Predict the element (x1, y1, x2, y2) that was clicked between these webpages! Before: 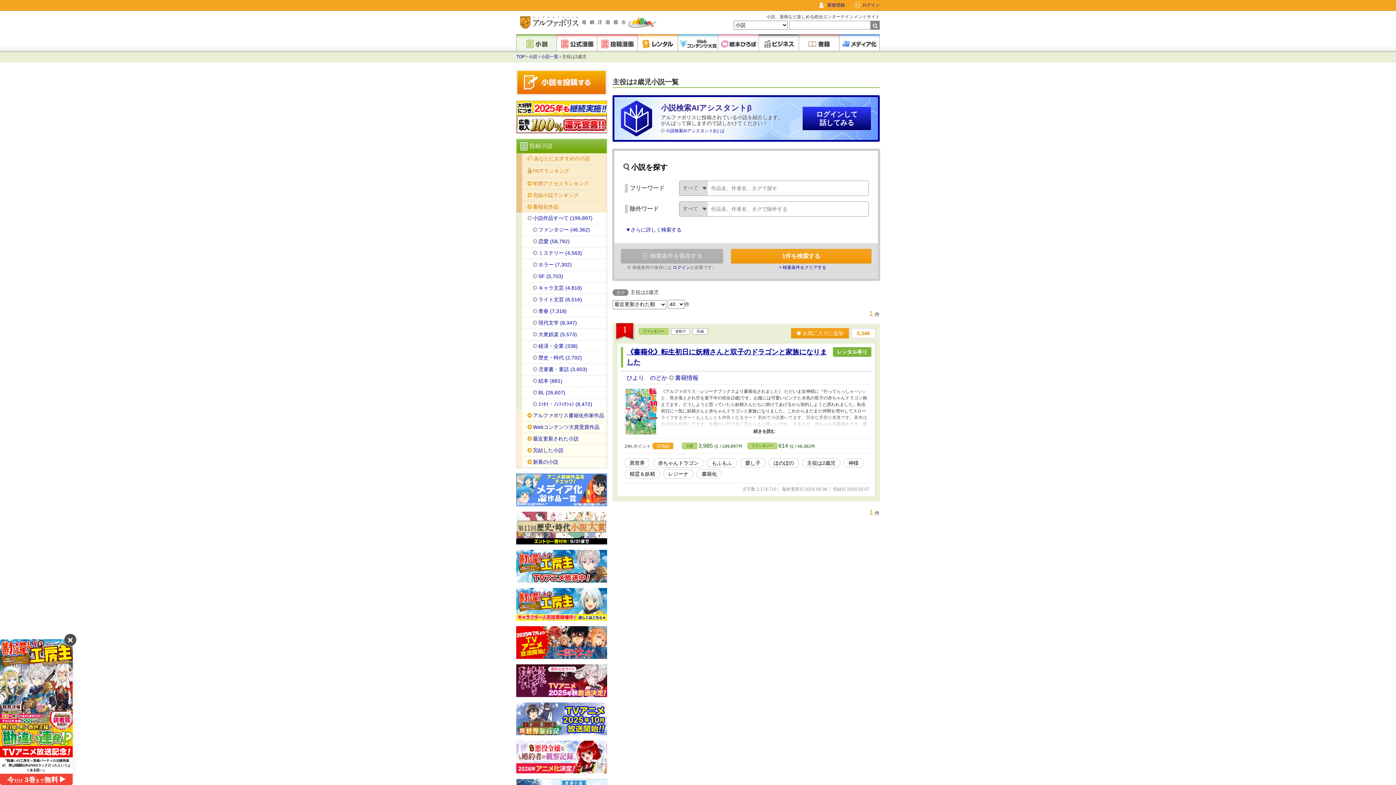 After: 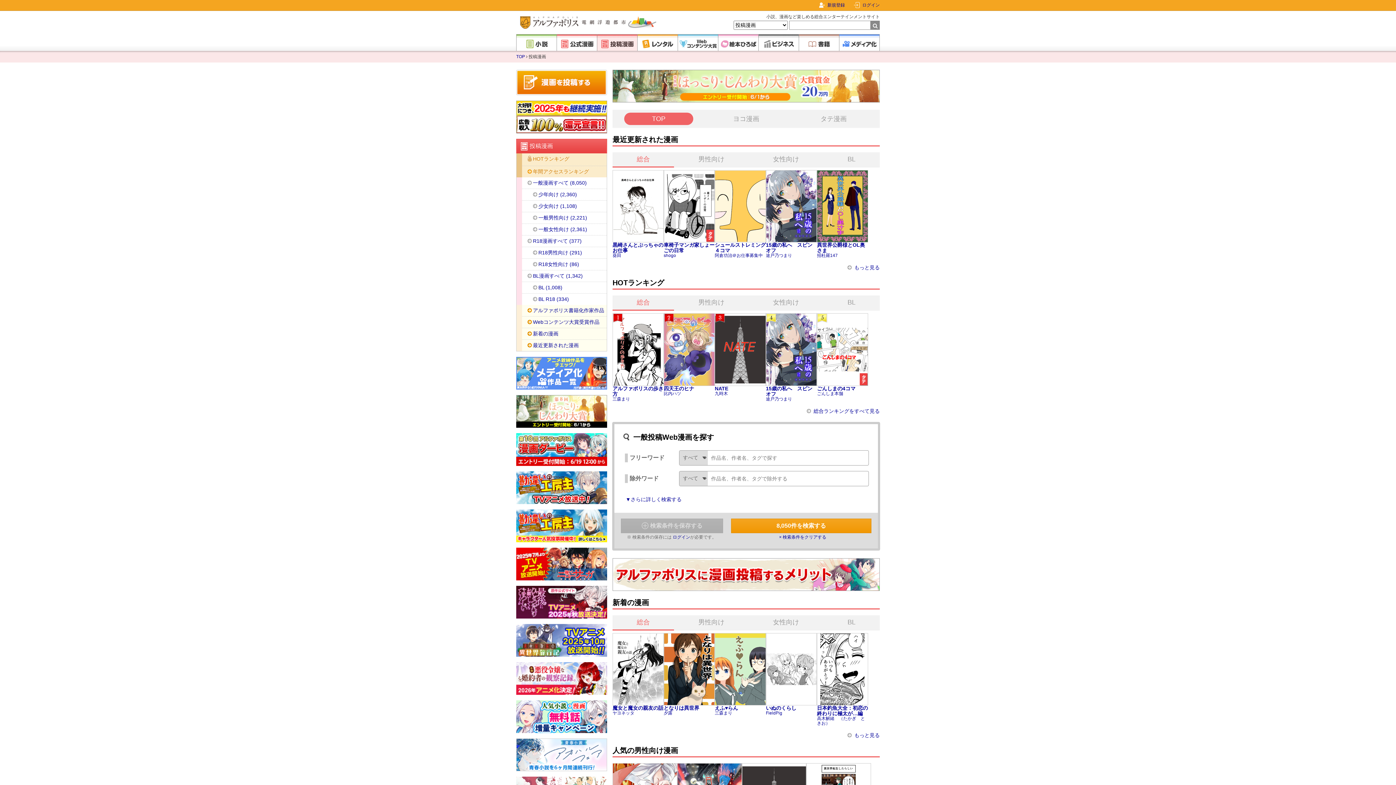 Action: bbox: (597, 34, 637, 51)